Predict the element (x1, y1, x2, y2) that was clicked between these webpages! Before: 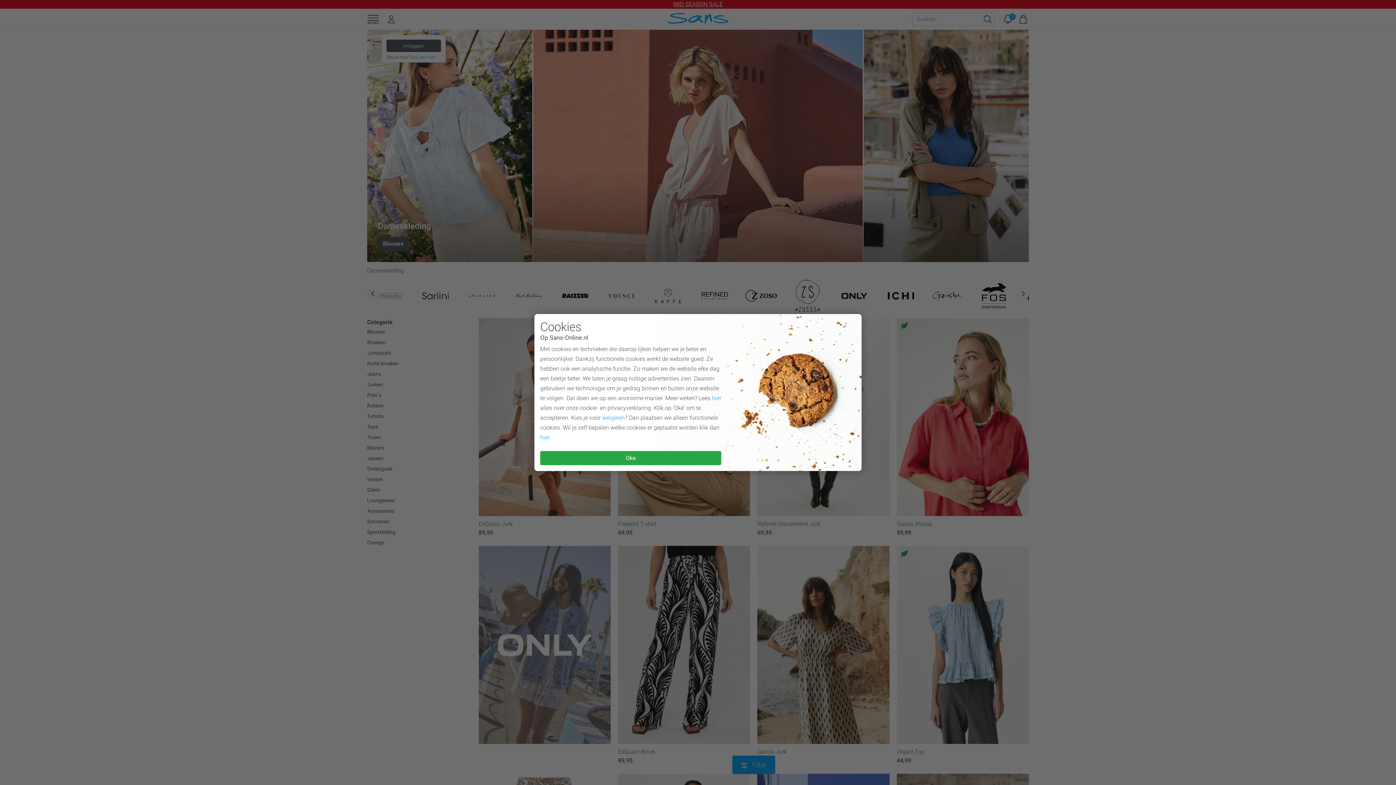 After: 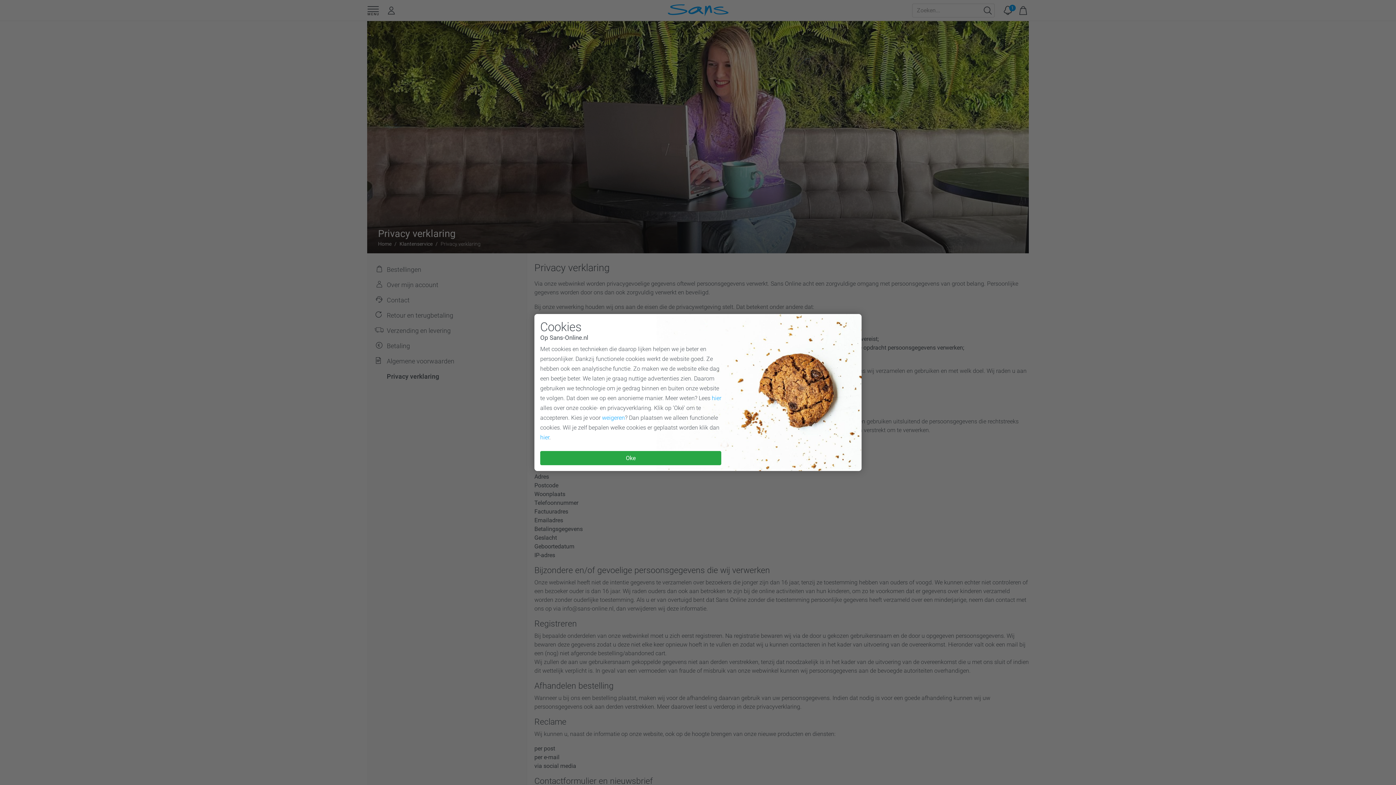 Action: label: hier bbox: (712, 394, 721, 401)